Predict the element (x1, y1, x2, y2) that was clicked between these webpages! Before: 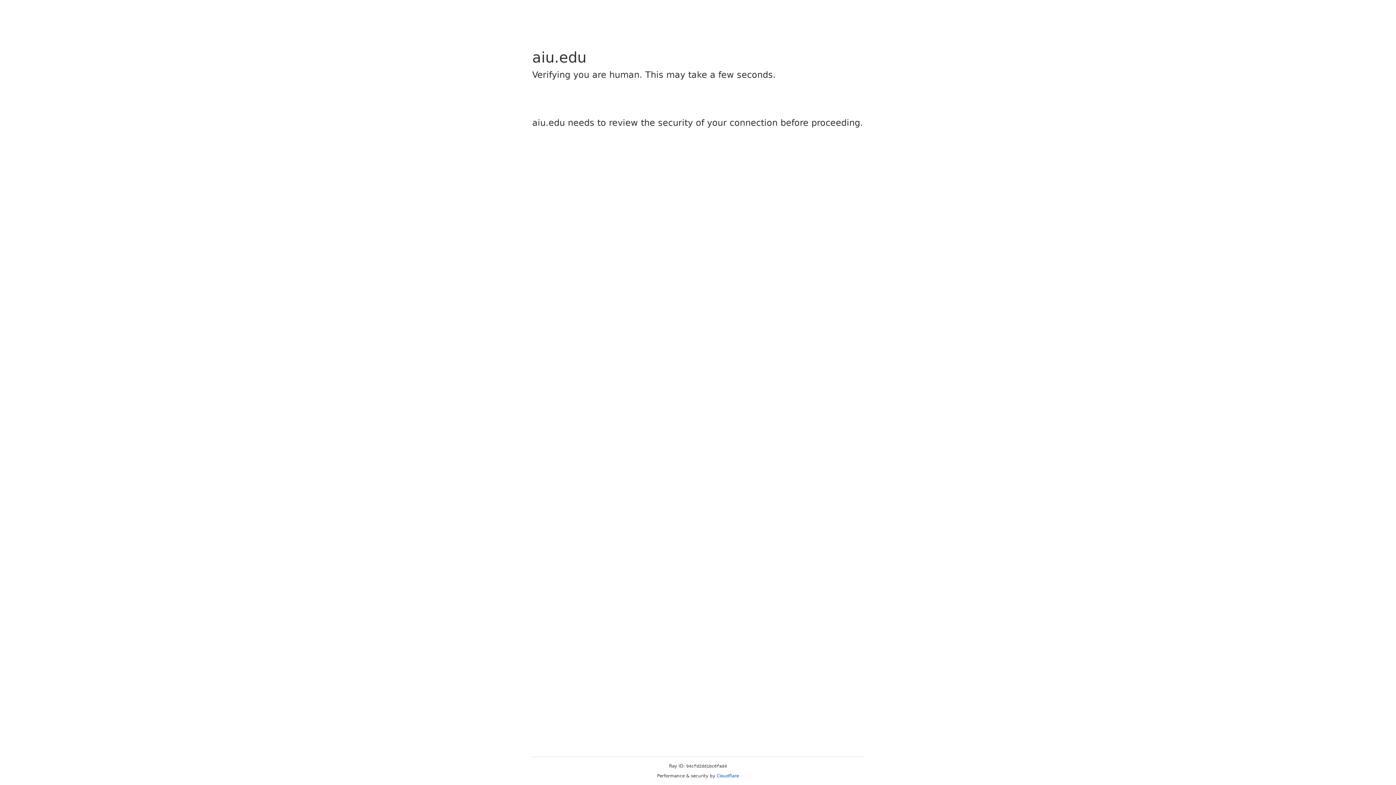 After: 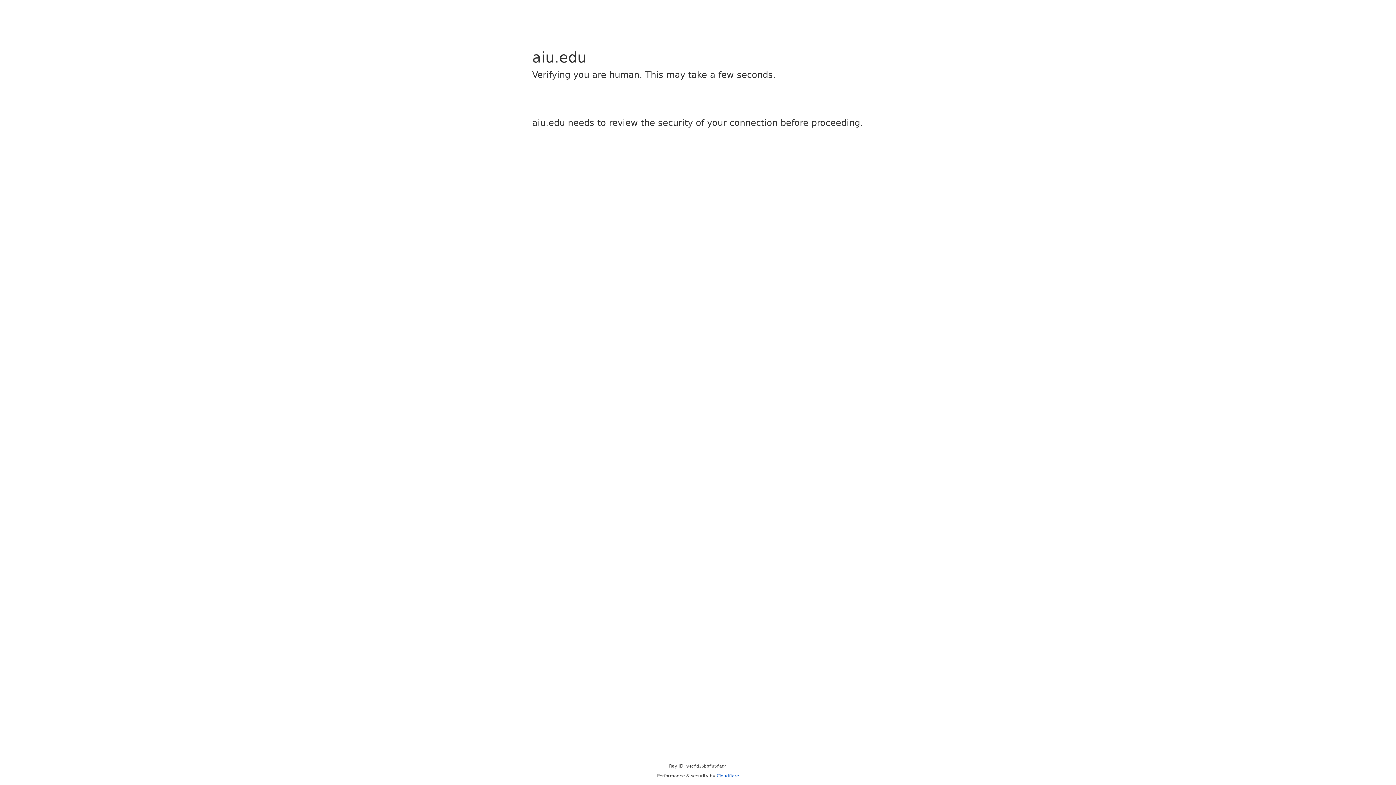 Action: label: Cloudflare bbox: (716, 773, 739, 778)